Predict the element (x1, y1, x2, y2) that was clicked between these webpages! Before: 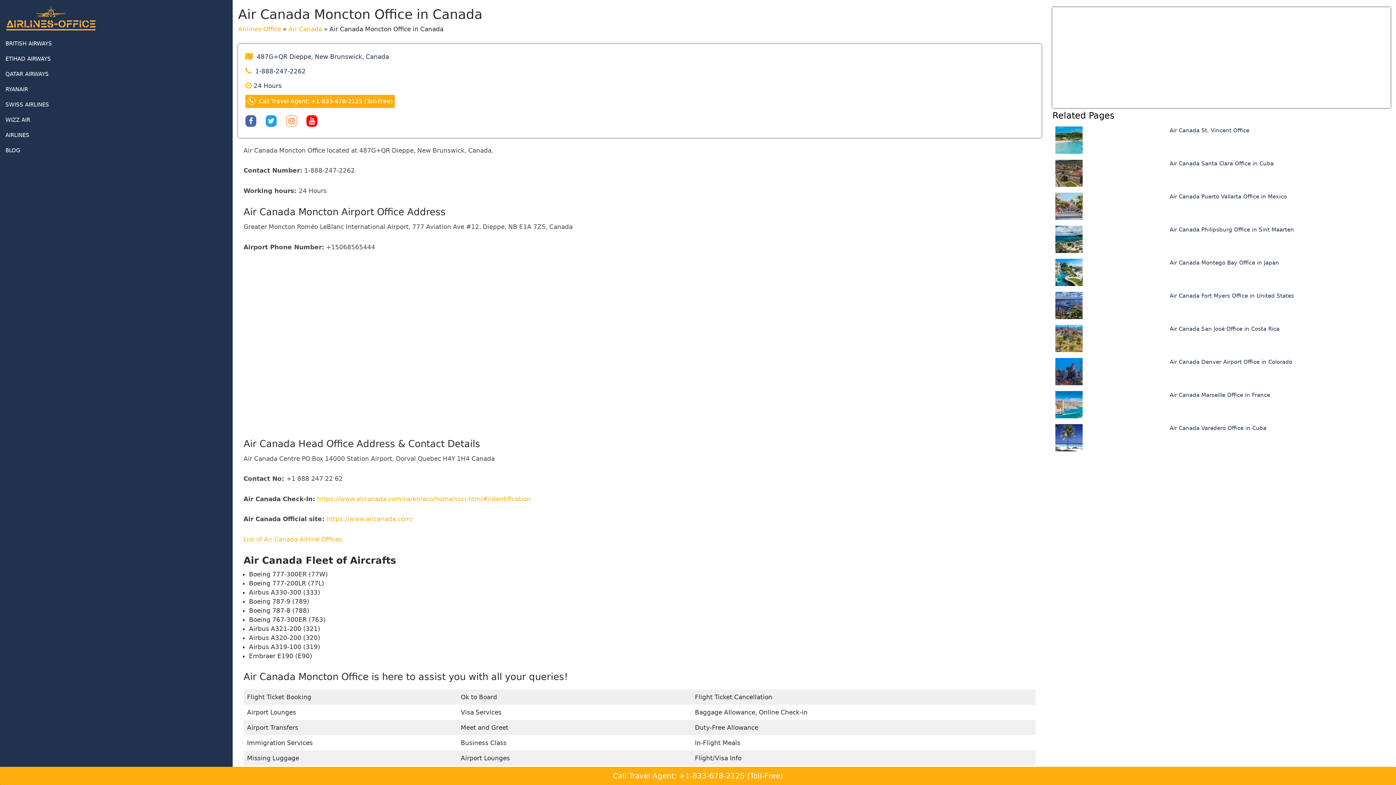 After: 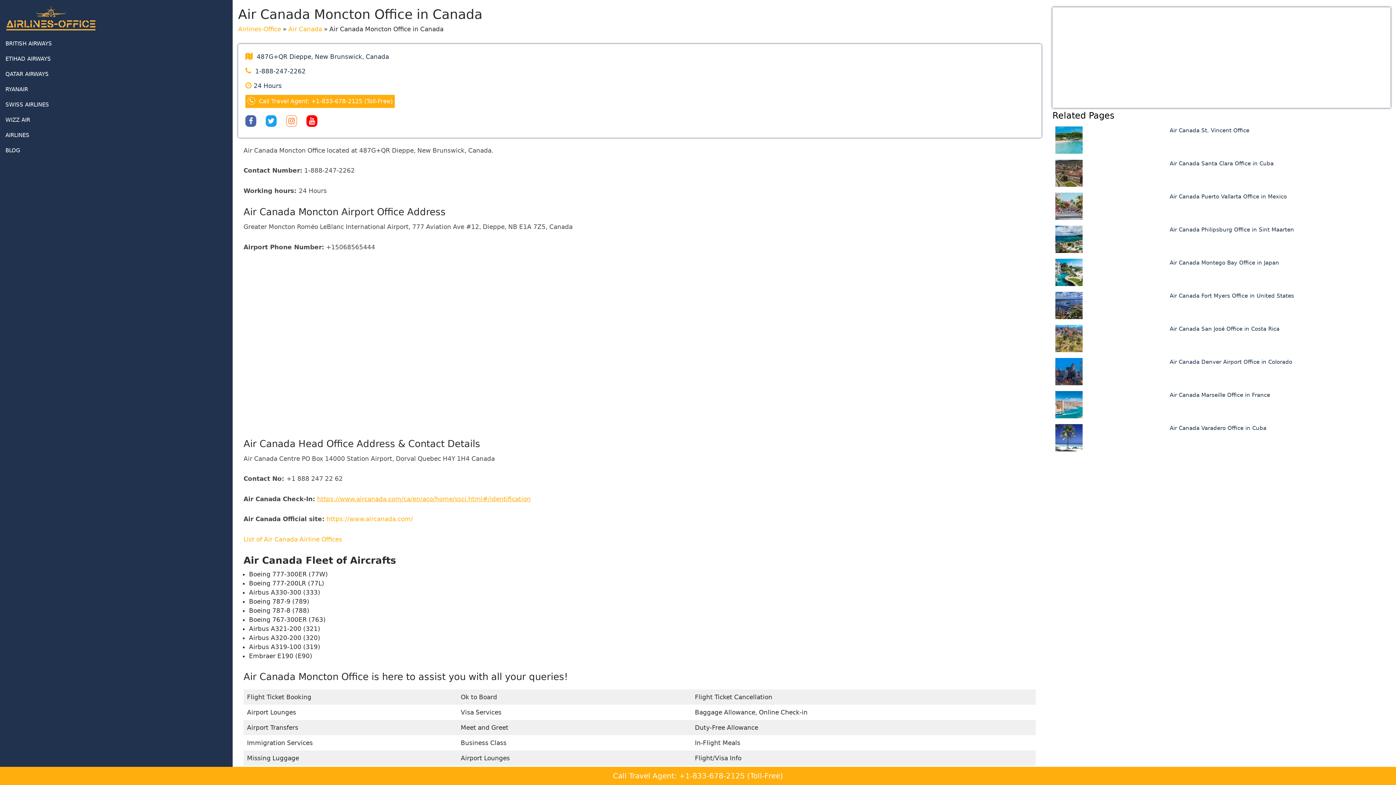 Action: label: https://www.aircanada.com/ca/en/aco/home/ssci.html#/identification bbox: (317, 495, 530, 502)